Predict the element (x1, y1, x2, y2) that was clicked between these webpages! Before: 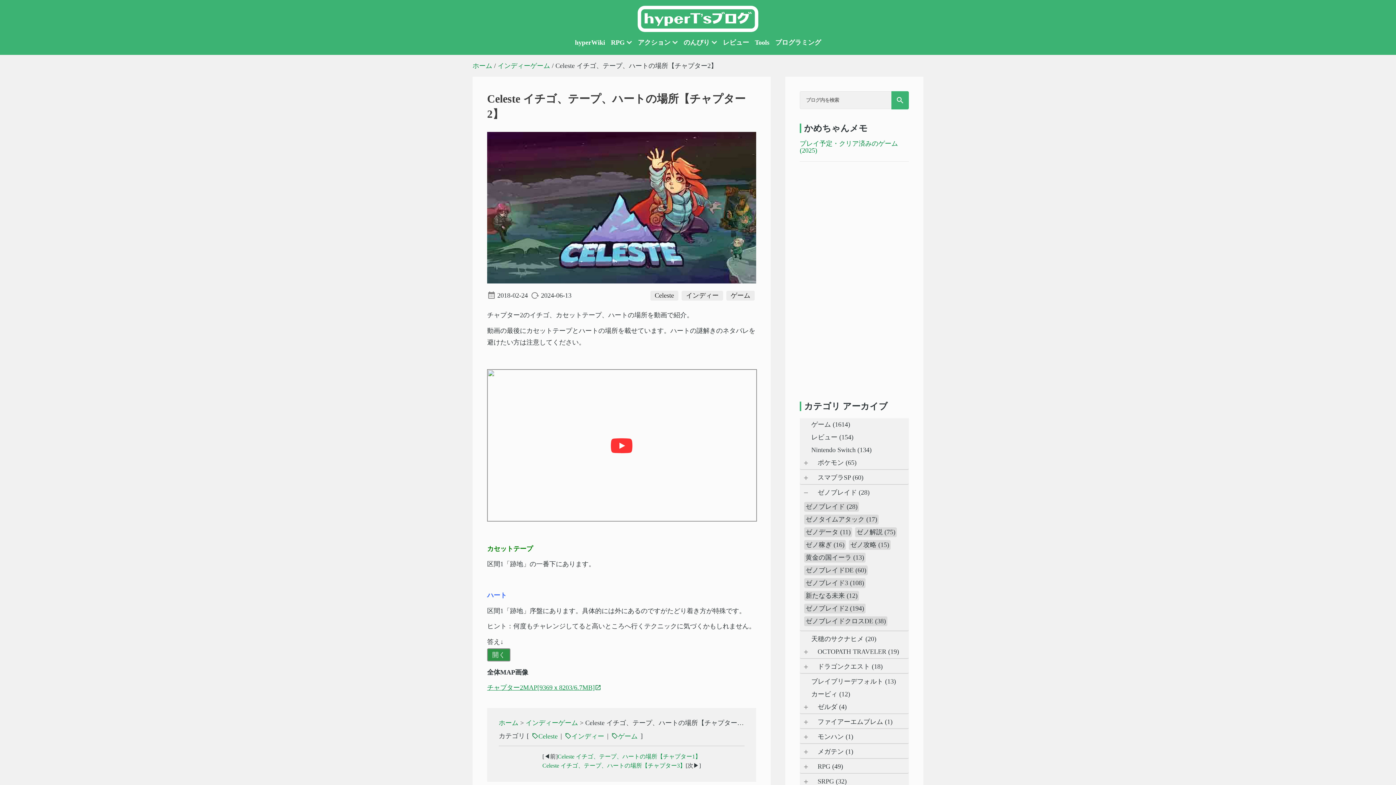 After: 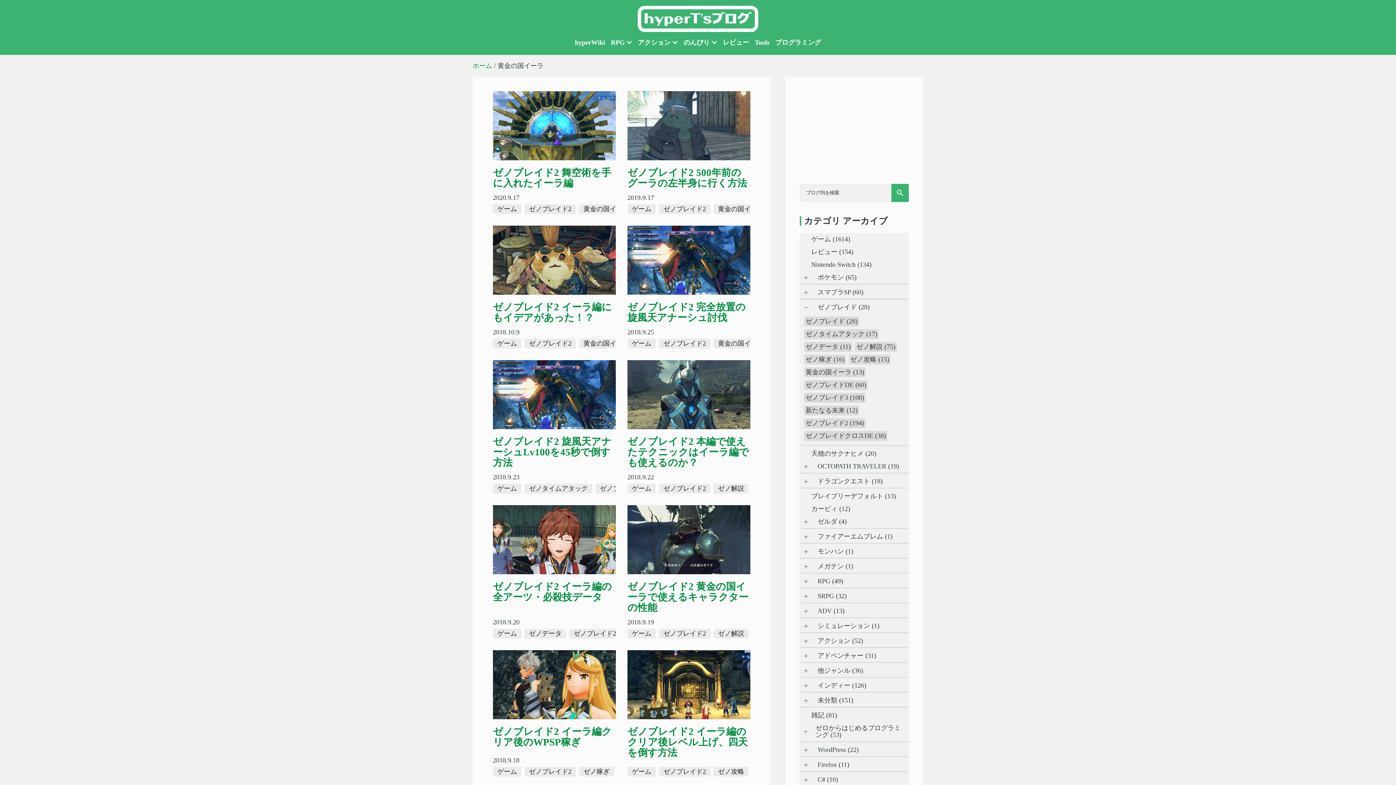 Action: label: 黄金の国イーラ (13) bbox: (804, 553, 865, 562)